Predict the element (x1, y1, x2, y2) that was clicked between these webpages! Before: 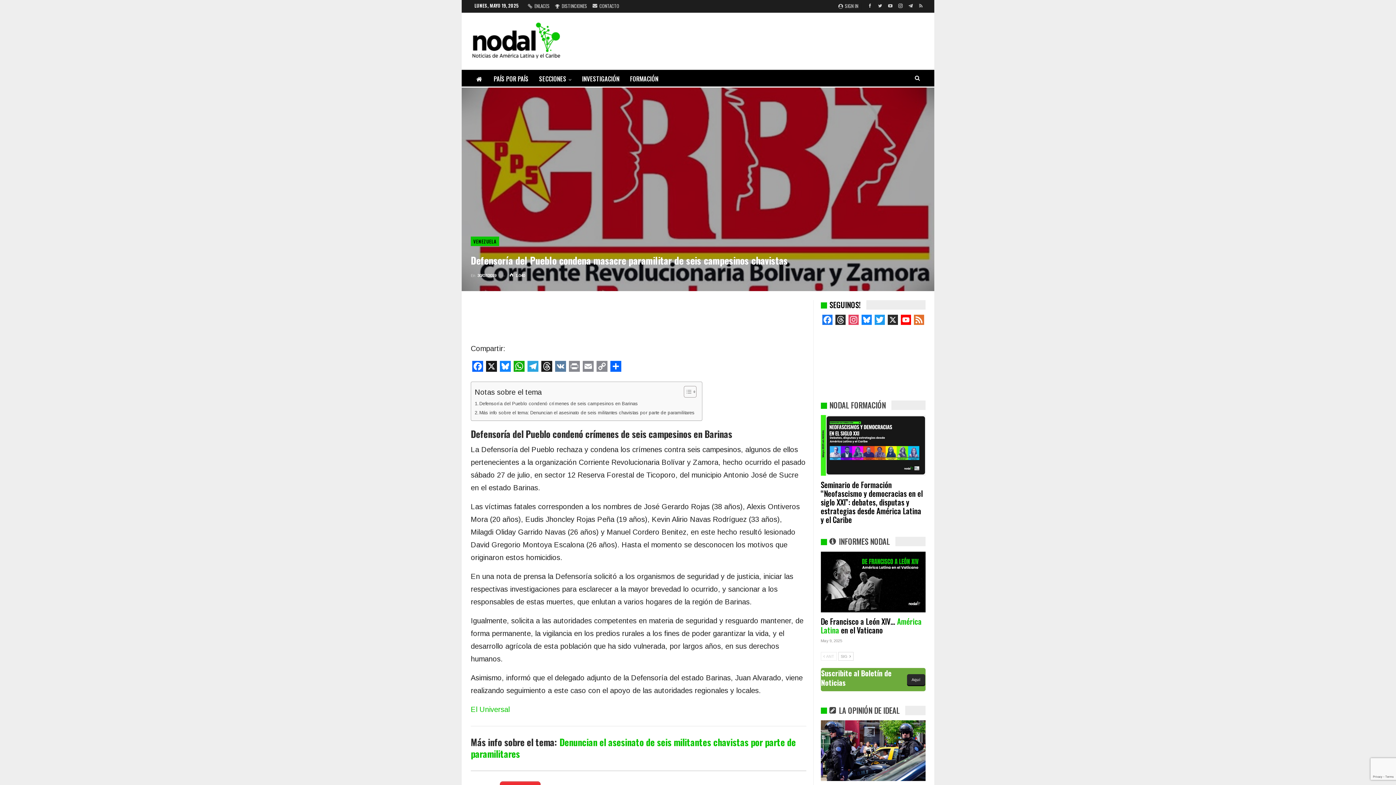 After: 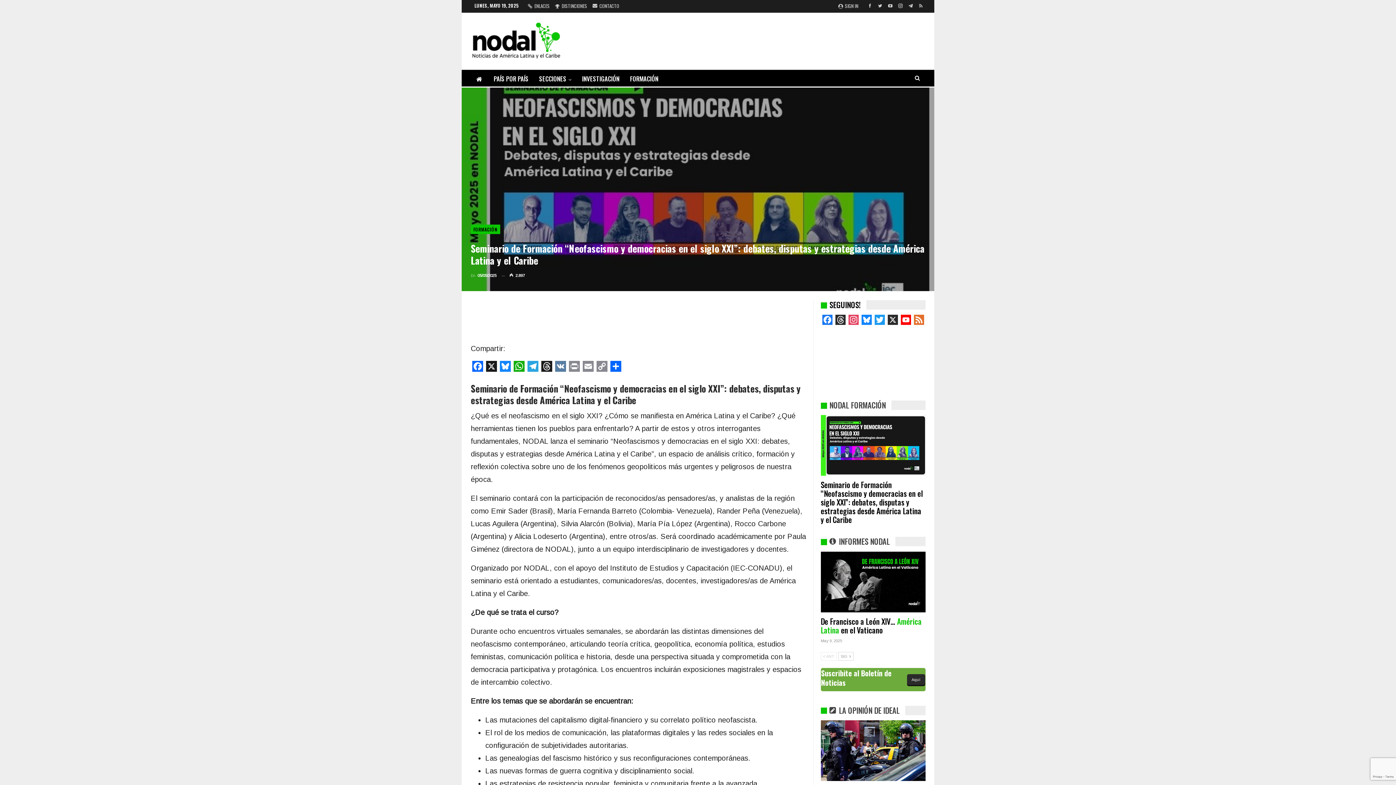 Action: label: Seminario de Formación “Neofascismo y democracias en el siglo XXI”: debates, disputas y estrategias desde América Latina y el Caribe bbox: (820, 479, 922, 525)